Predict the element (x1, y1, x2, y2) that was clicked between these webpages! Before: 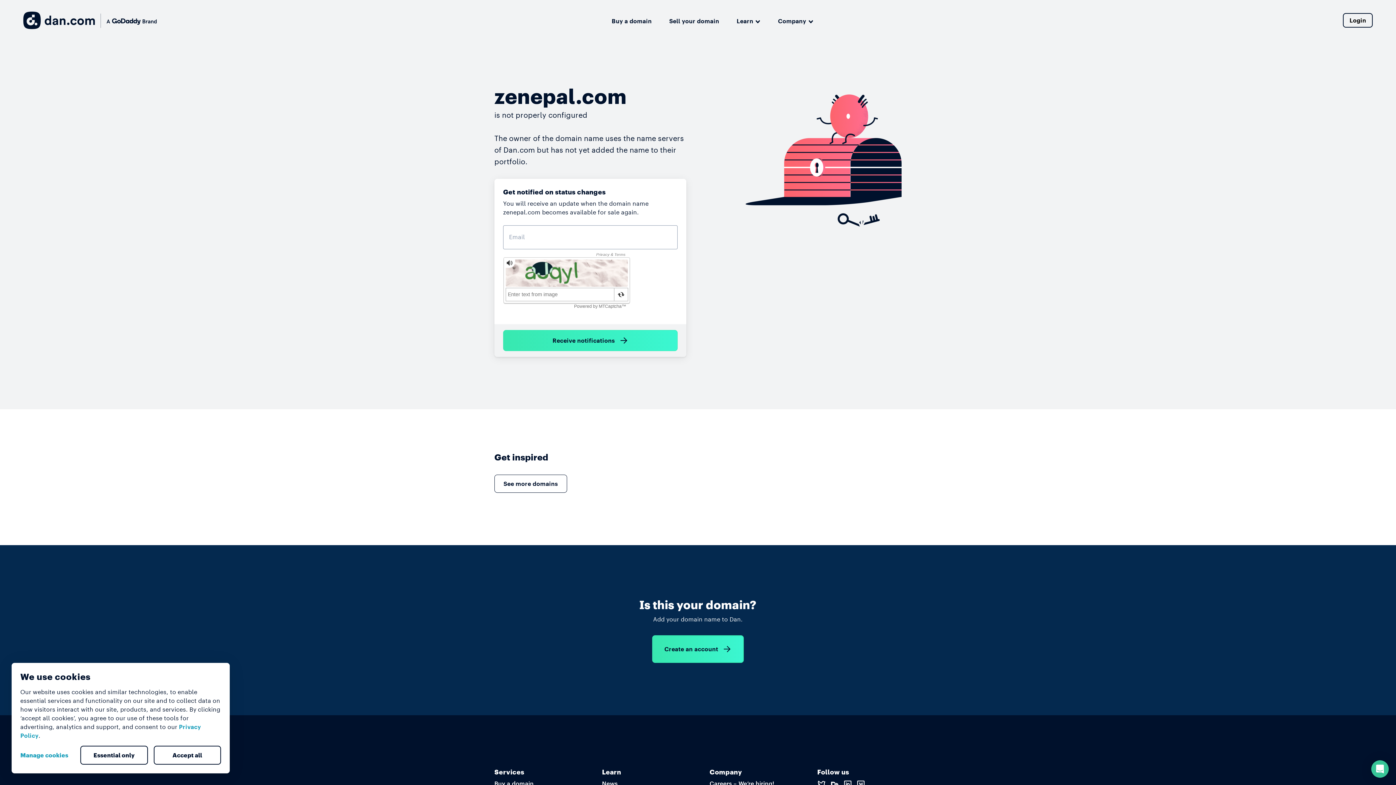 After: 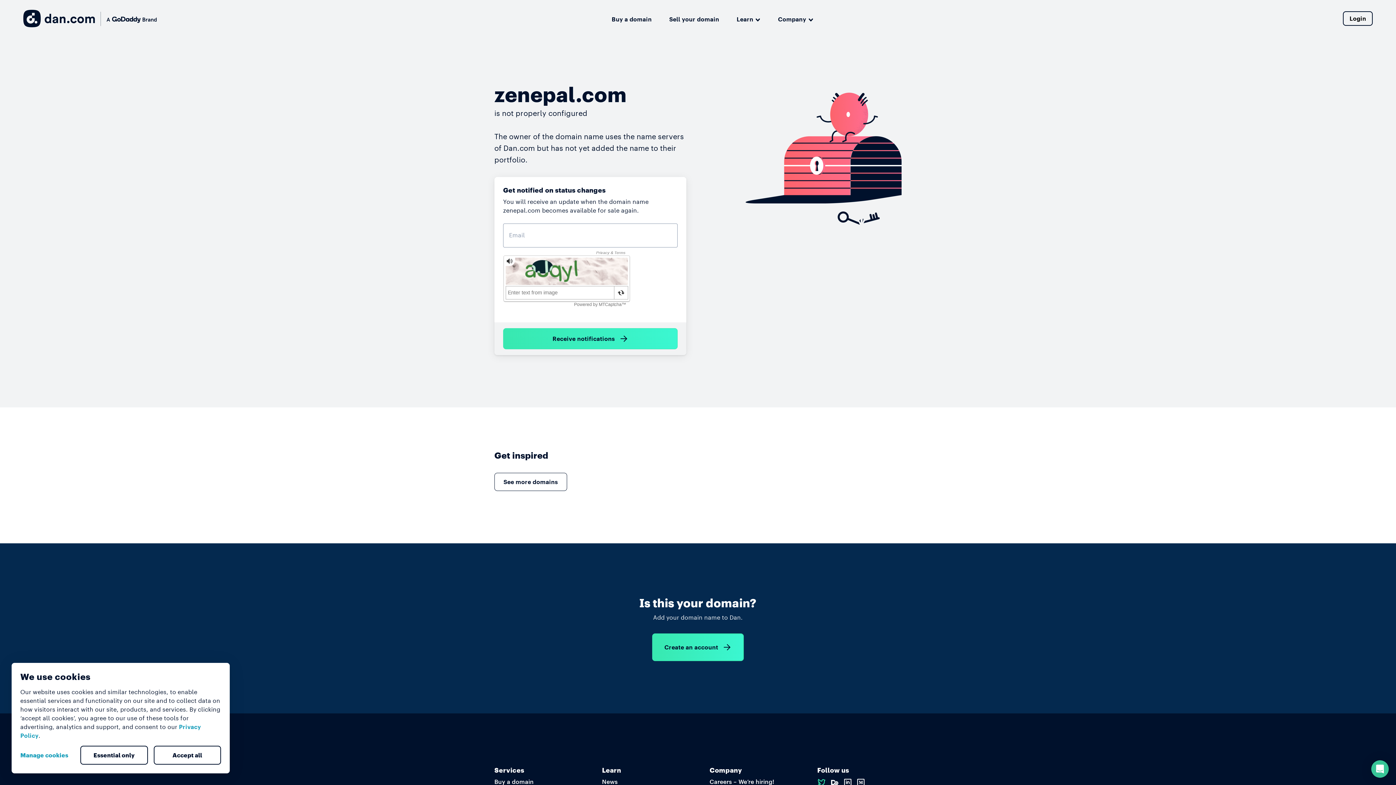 Action: bbox: (817, 780, 826, 787)